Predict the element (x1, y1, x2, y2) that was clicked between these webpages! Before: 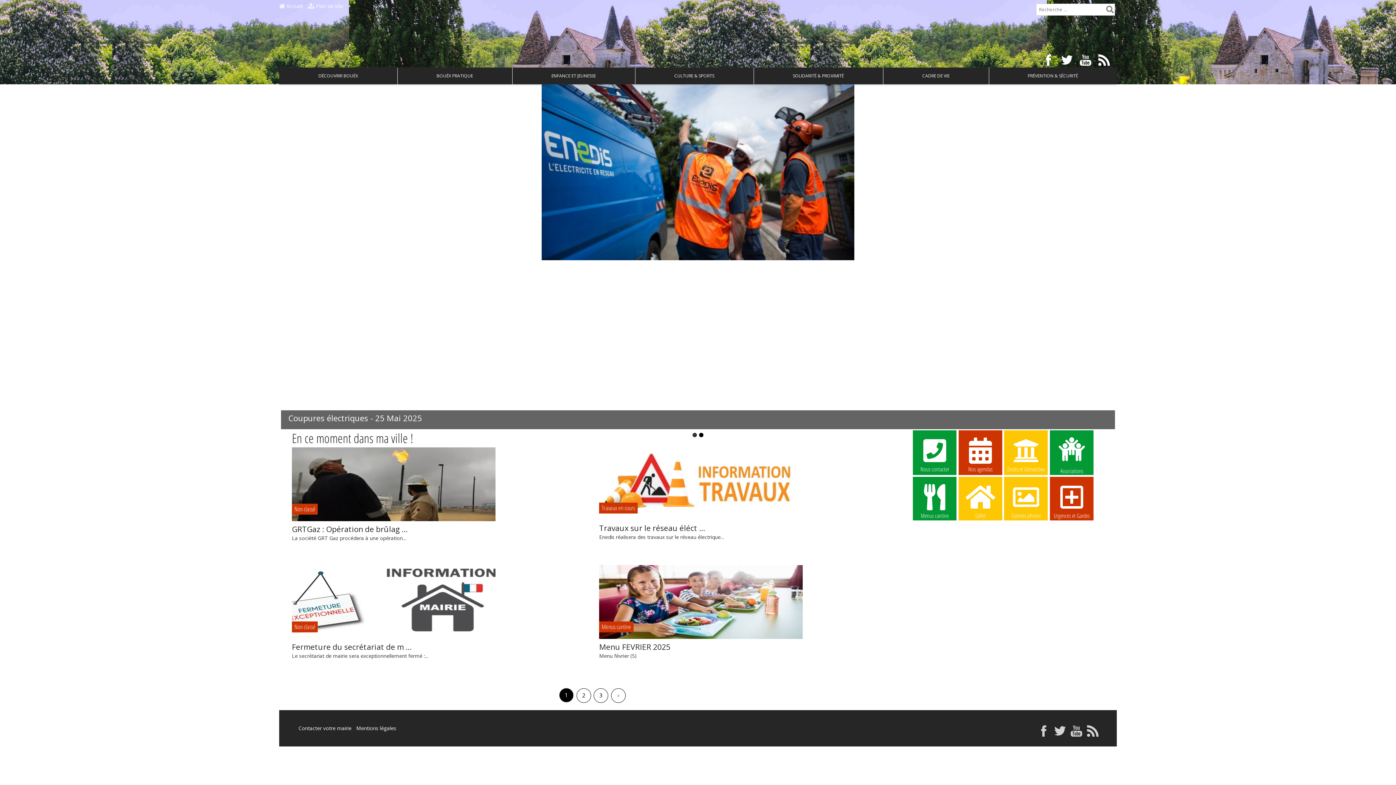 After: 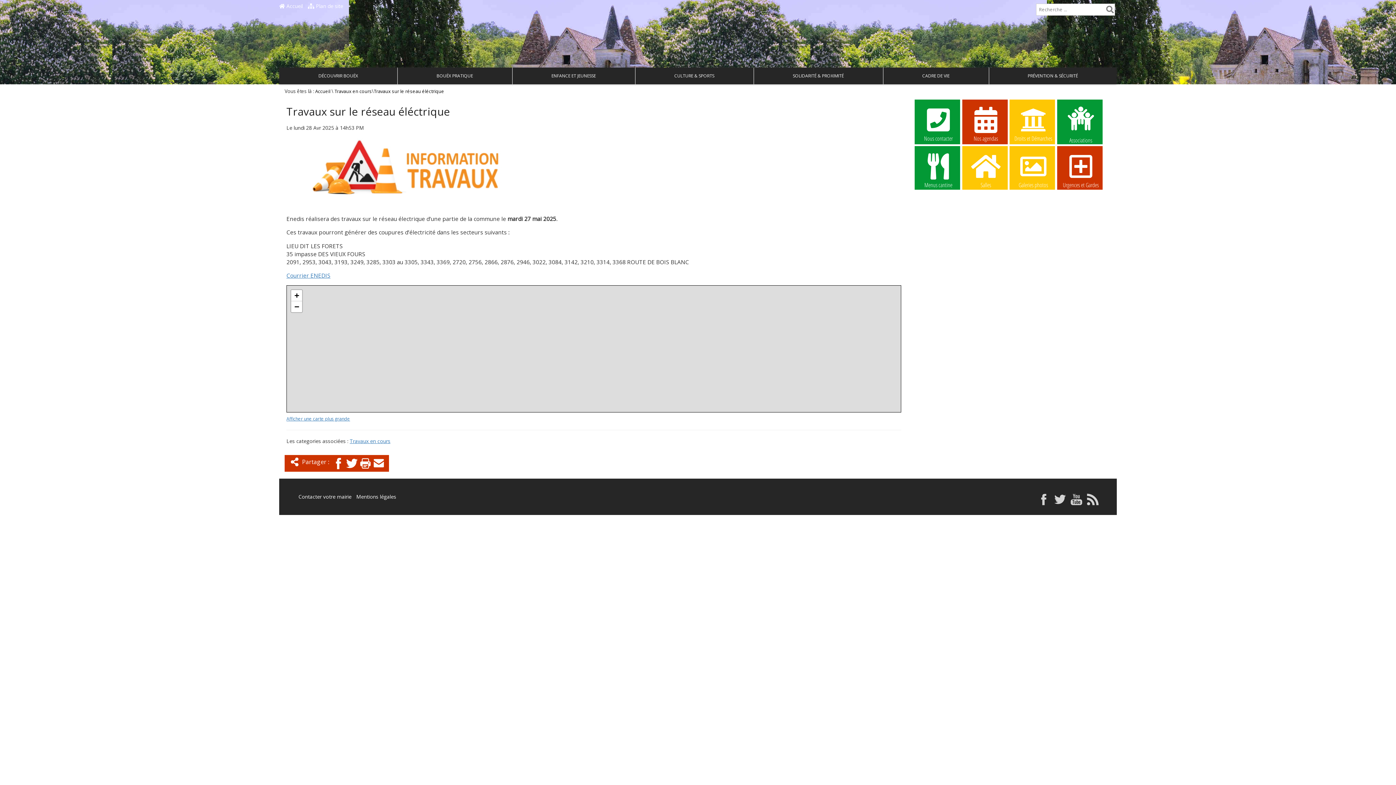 Action: bbox: (599, 522, 895, 540) label: Travaux sur le réseau éléct …
Enedis réalisera des travaux sur le réseau électrique...